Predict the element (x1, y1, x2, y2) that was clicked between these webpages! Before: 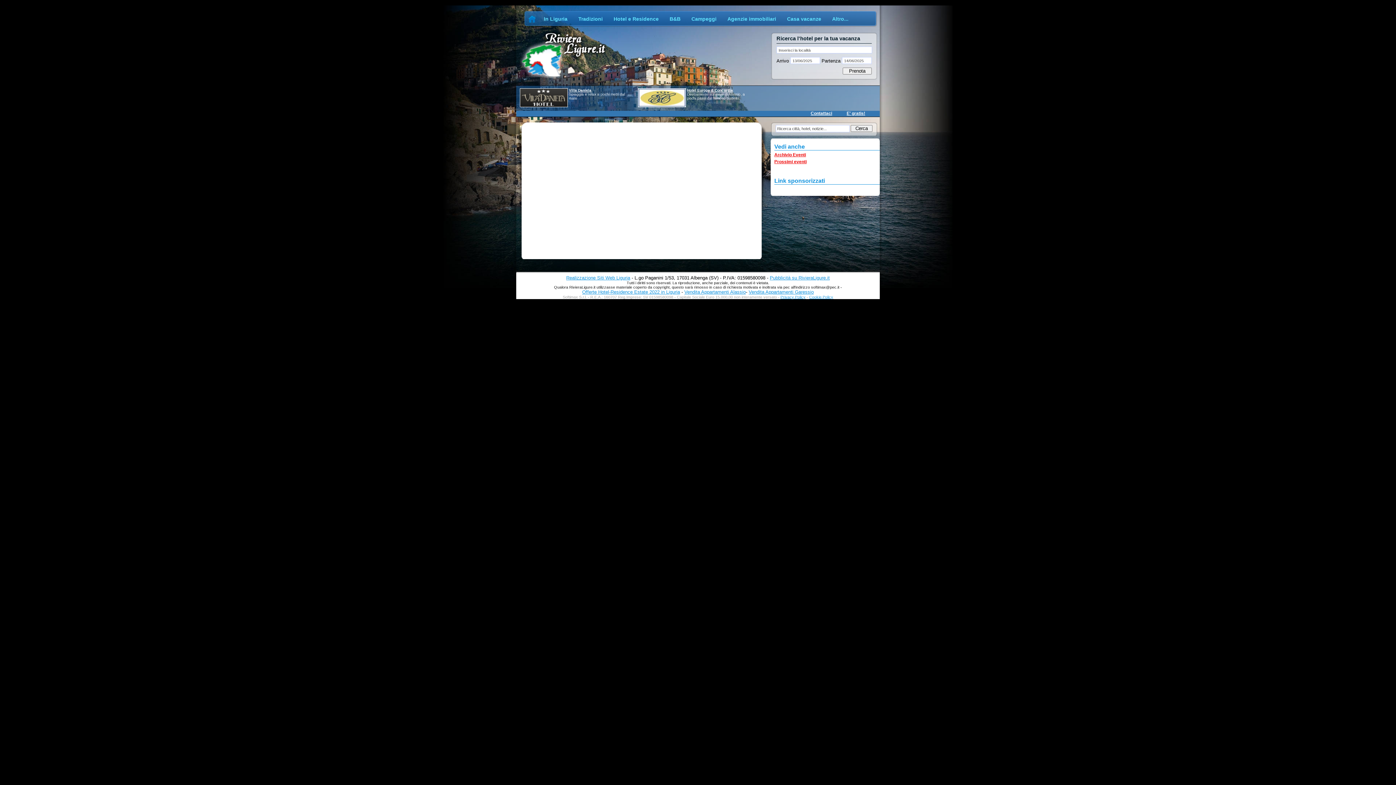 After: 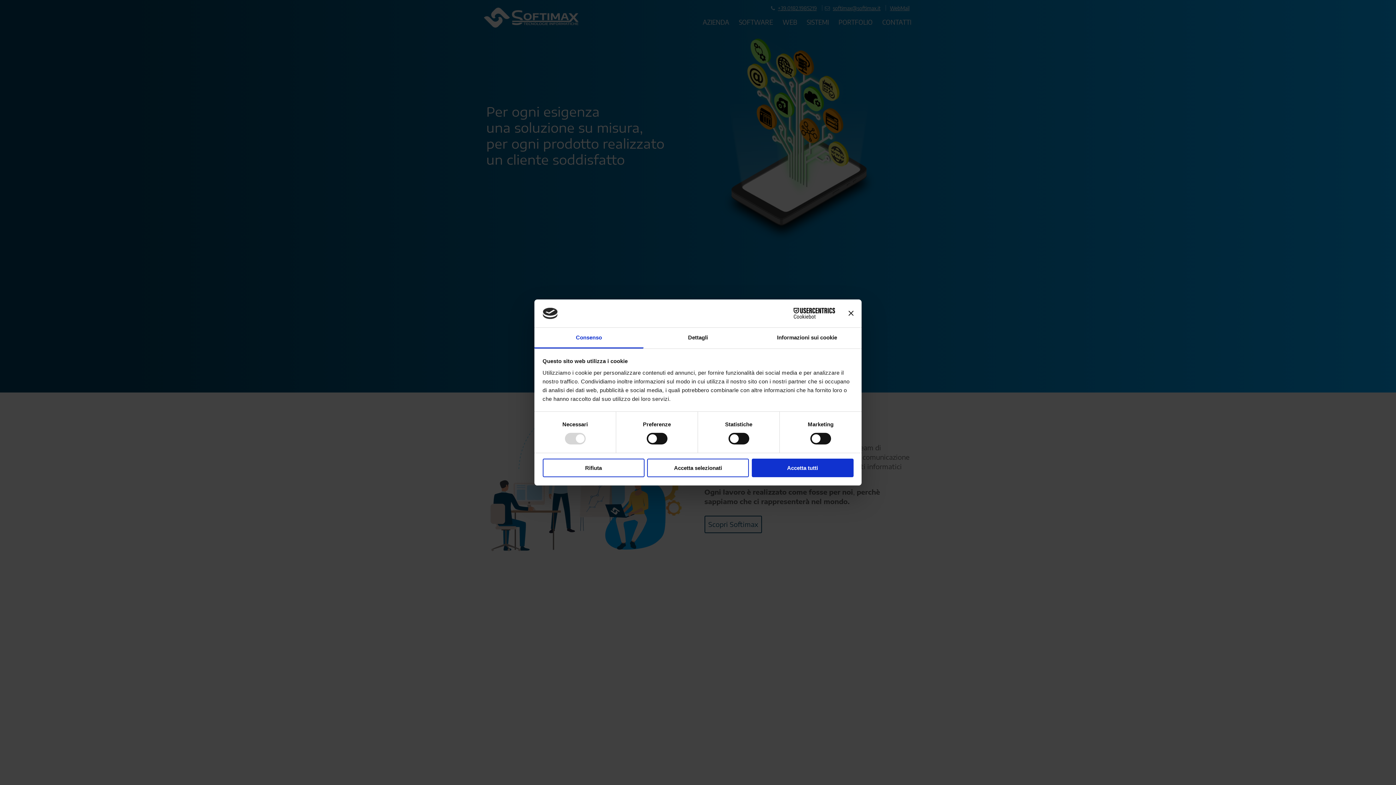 Action: label: Realizzazione Siti Web Liguria bbox: (566, 275, 630, 280)